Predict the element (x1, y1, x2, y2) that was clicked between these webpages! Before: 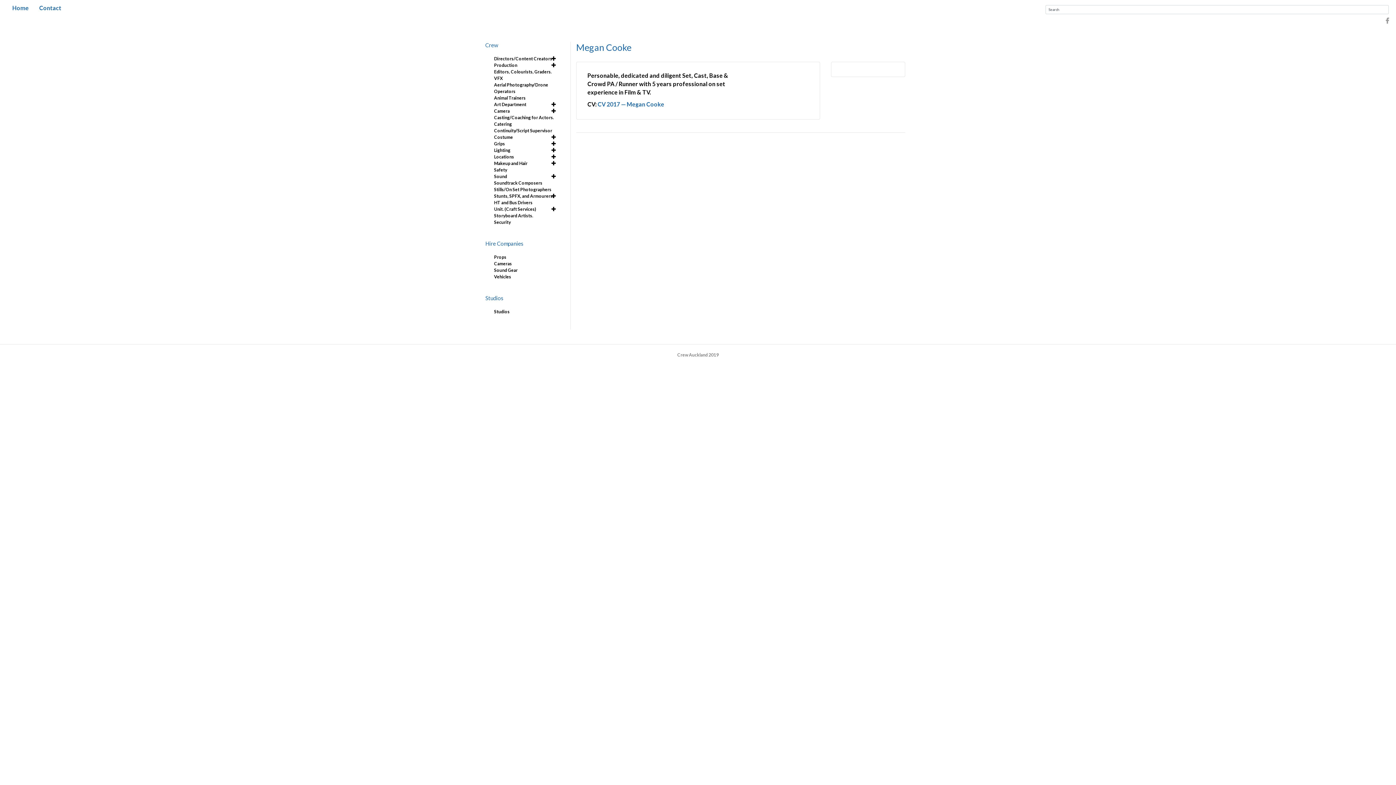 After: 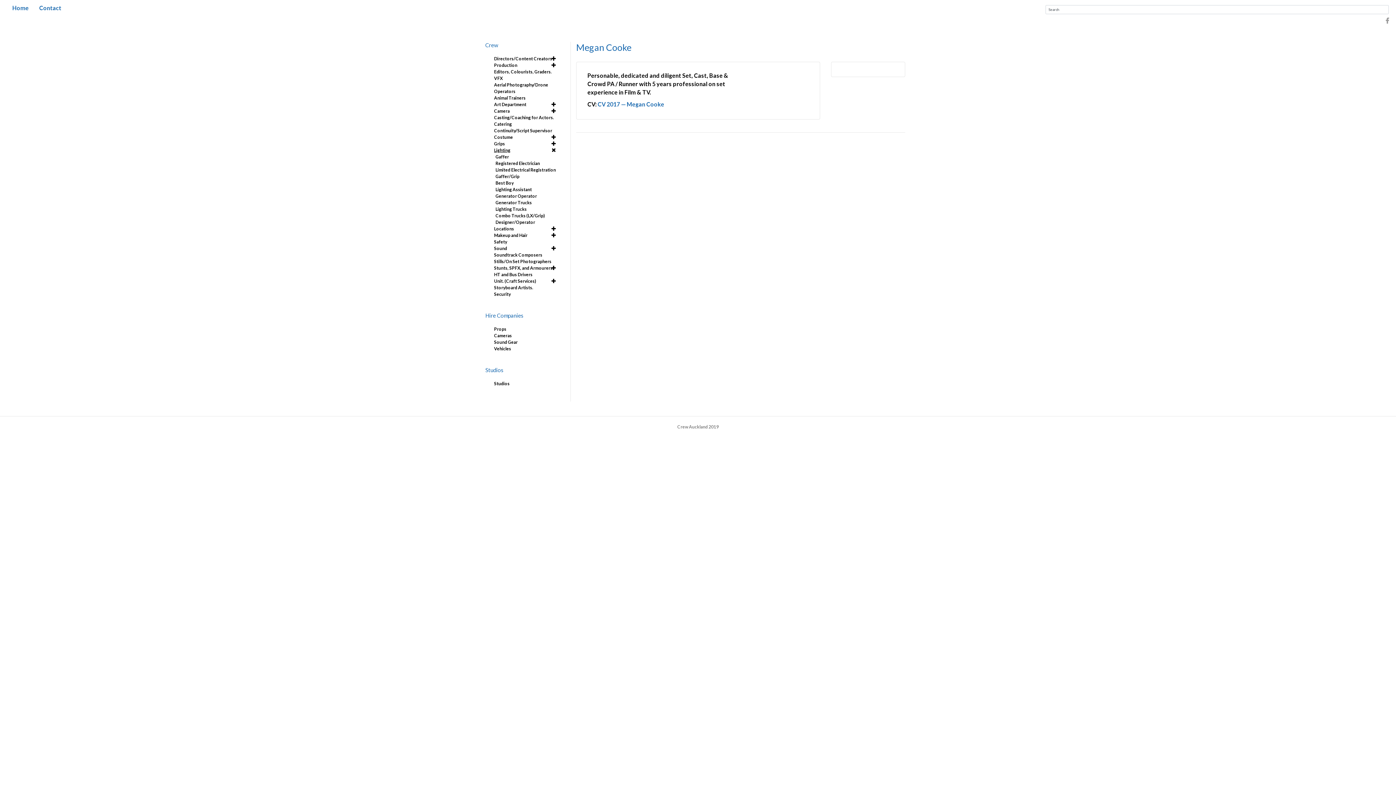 Action: label: Lighting bbox: (494, 147, 556, 153)